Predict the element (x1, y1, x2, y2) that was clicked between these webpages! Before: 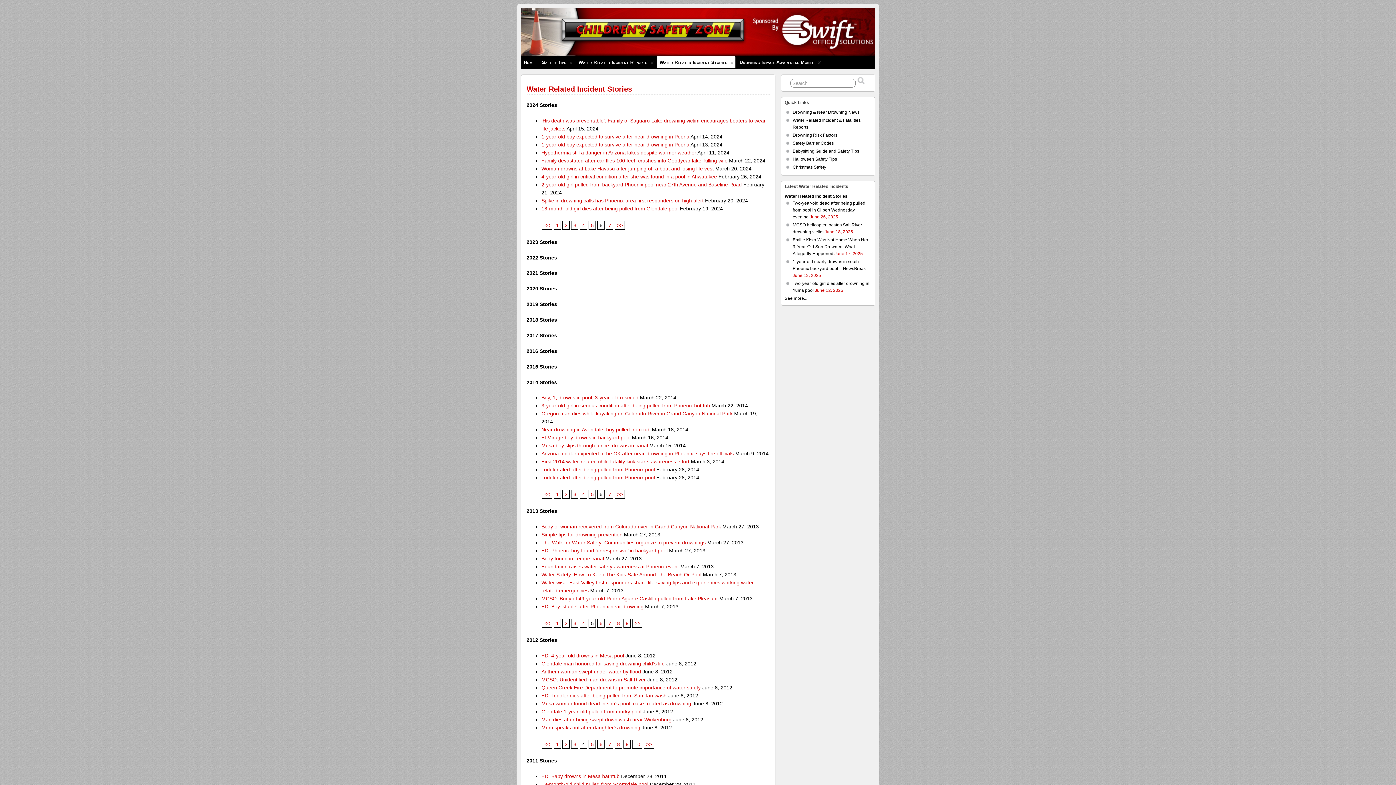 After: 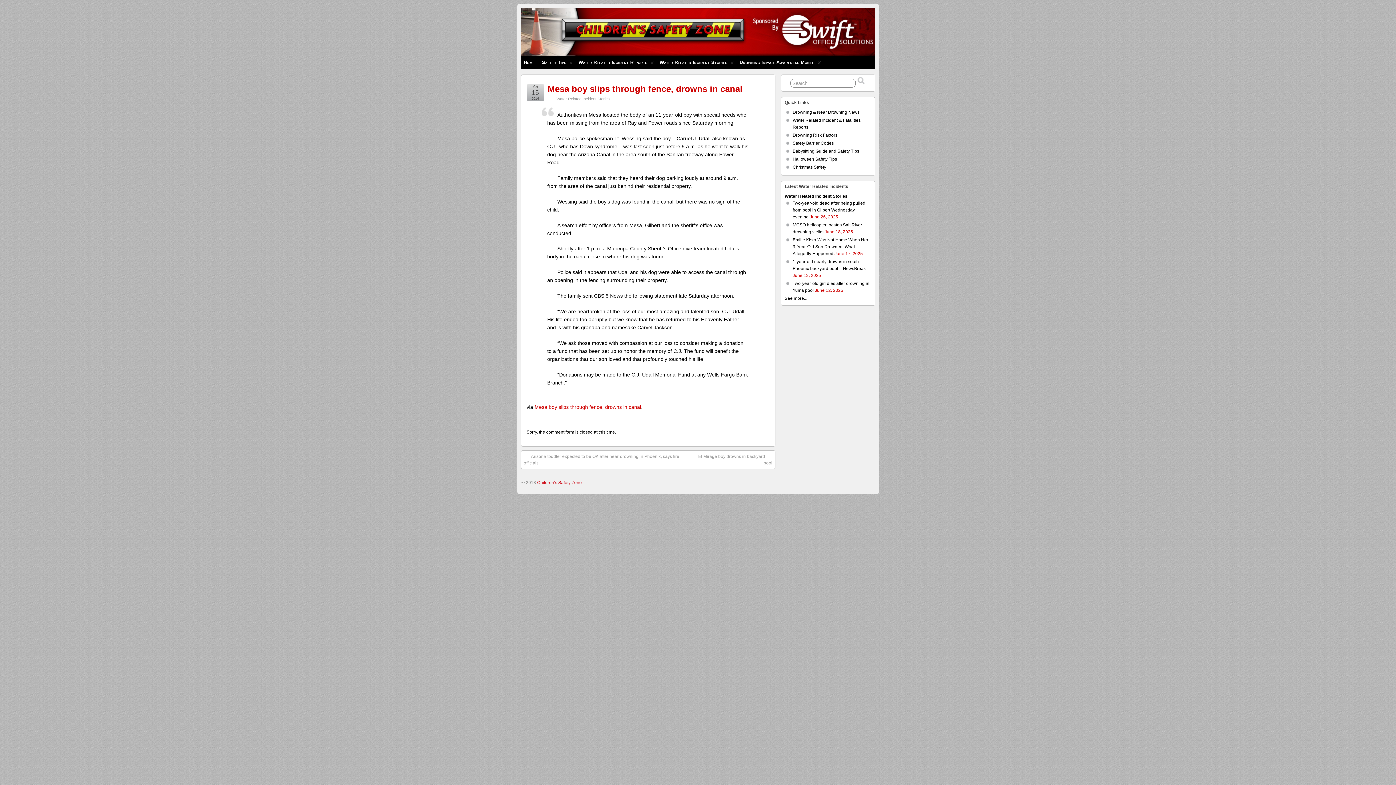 Action: bbox: (541, 443, 648, 448) label: Mesa boy slips through fence, drowns in canal